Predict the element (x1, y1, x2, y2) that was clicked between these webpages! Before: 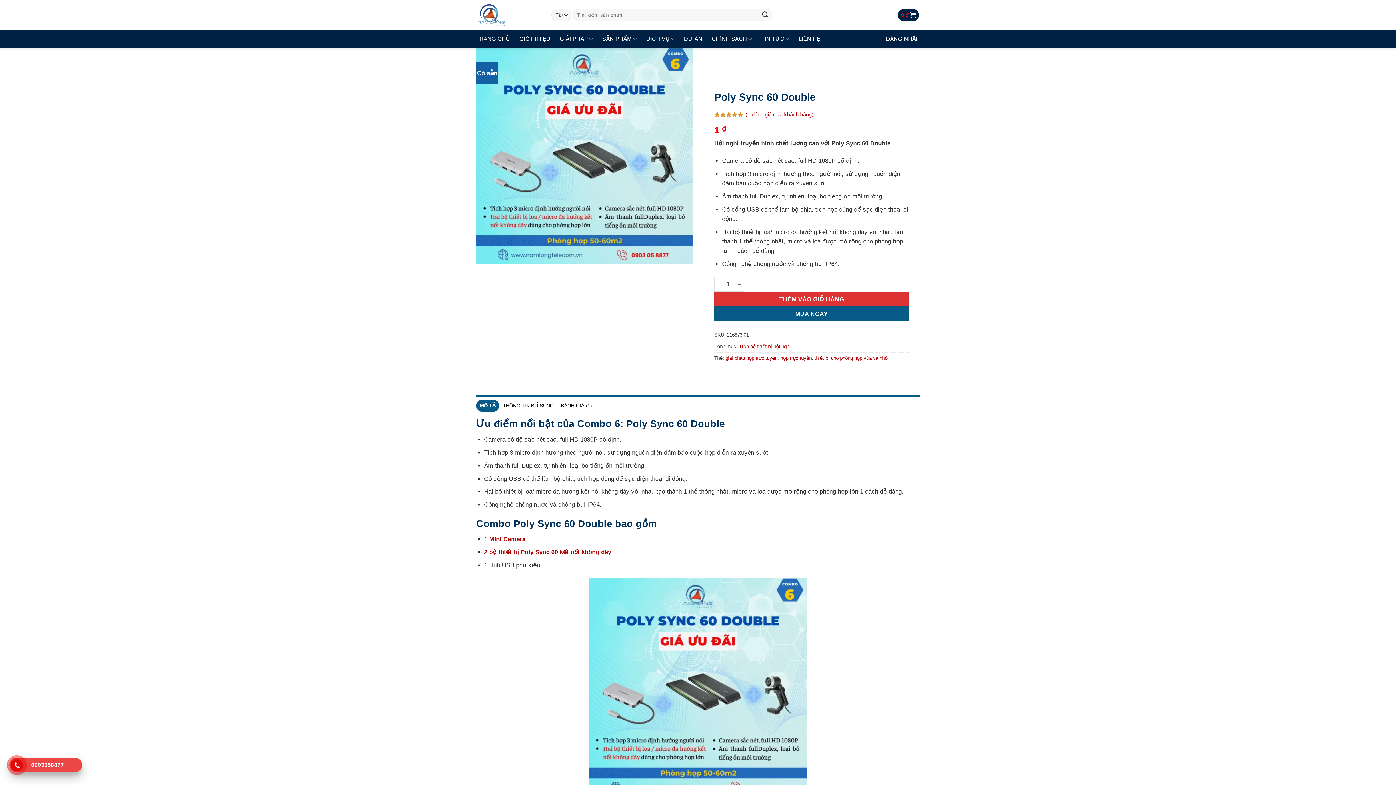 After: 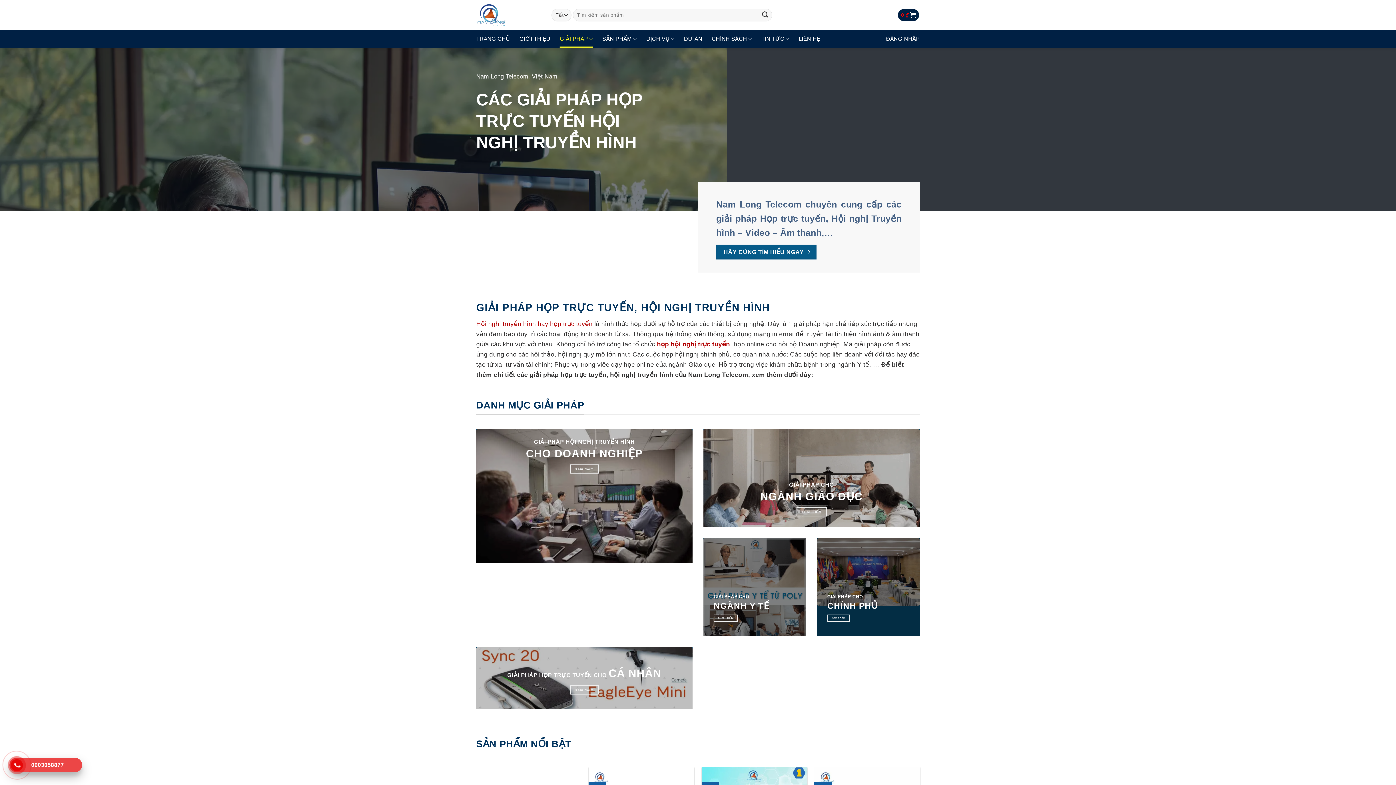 Action: bbox: (559, 30, 593, 47) label: GIẢI PHÁP